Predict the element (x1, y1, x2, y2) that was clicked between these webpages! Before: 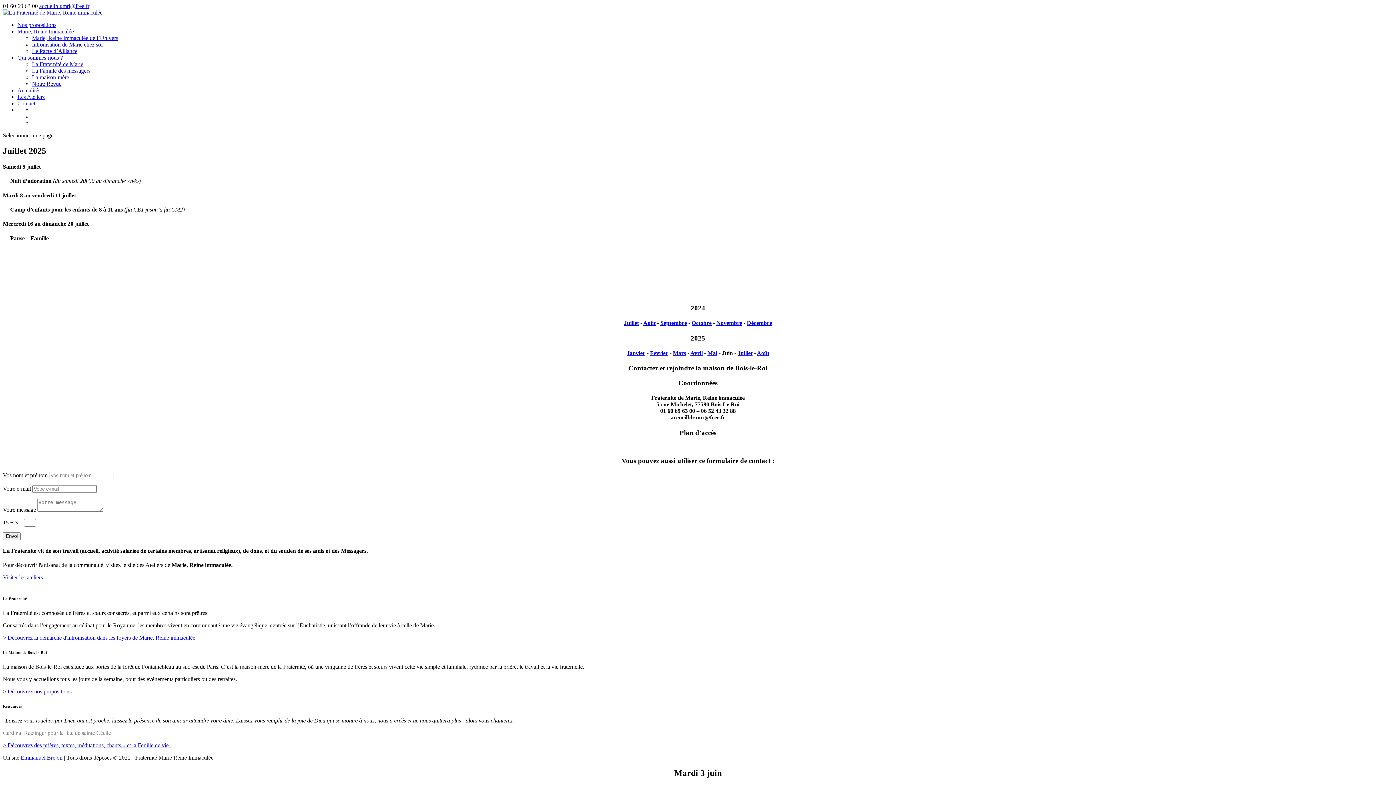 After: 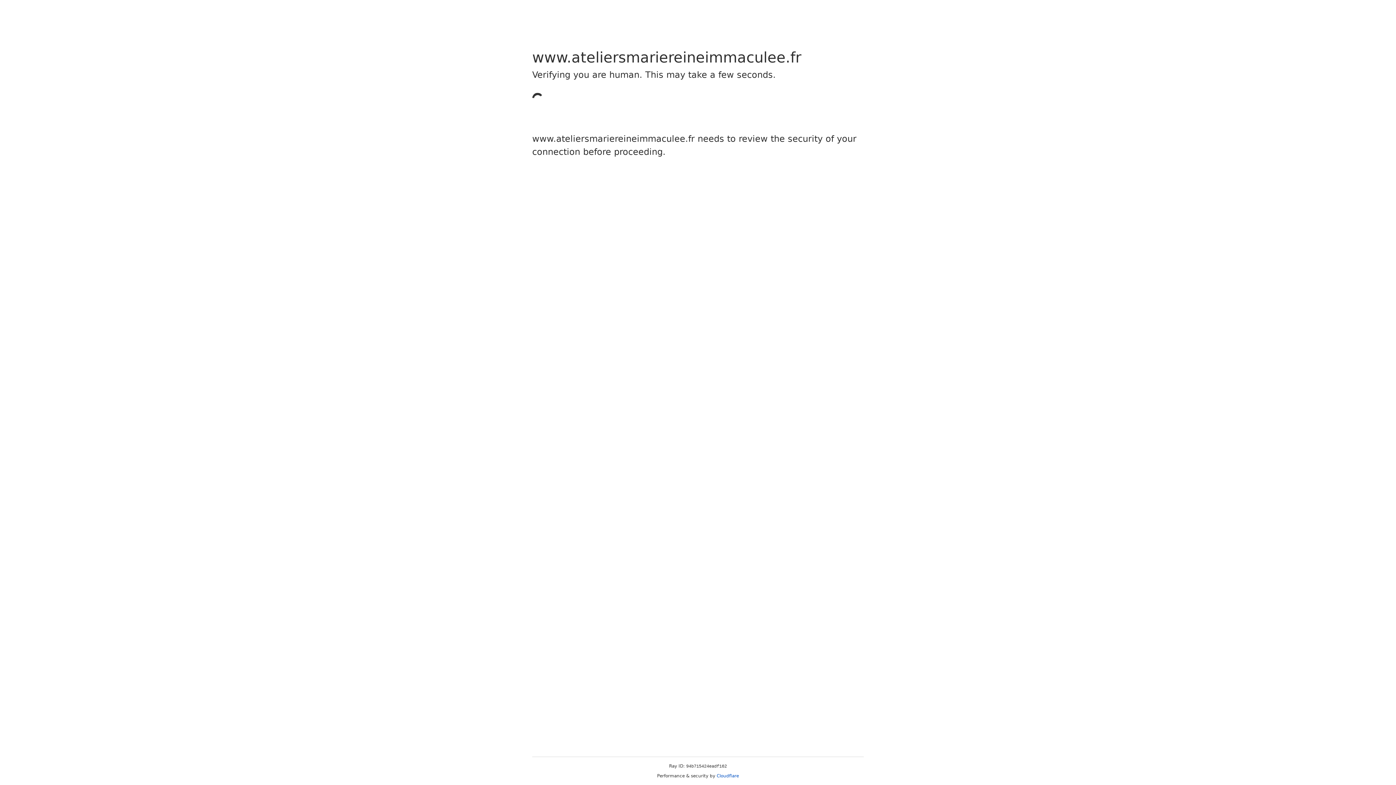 Action: bbox: (17, 93, 44, 100) label: Les Ateliers